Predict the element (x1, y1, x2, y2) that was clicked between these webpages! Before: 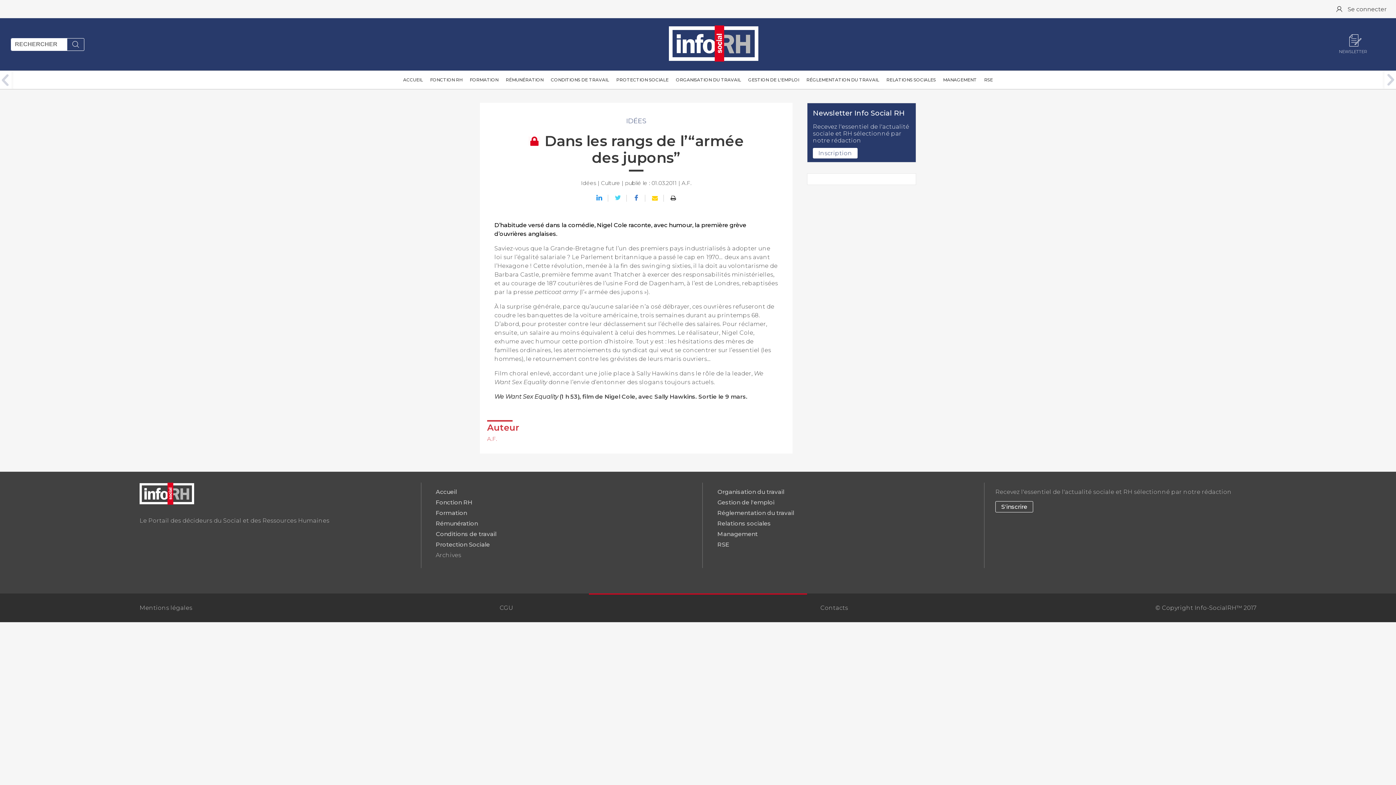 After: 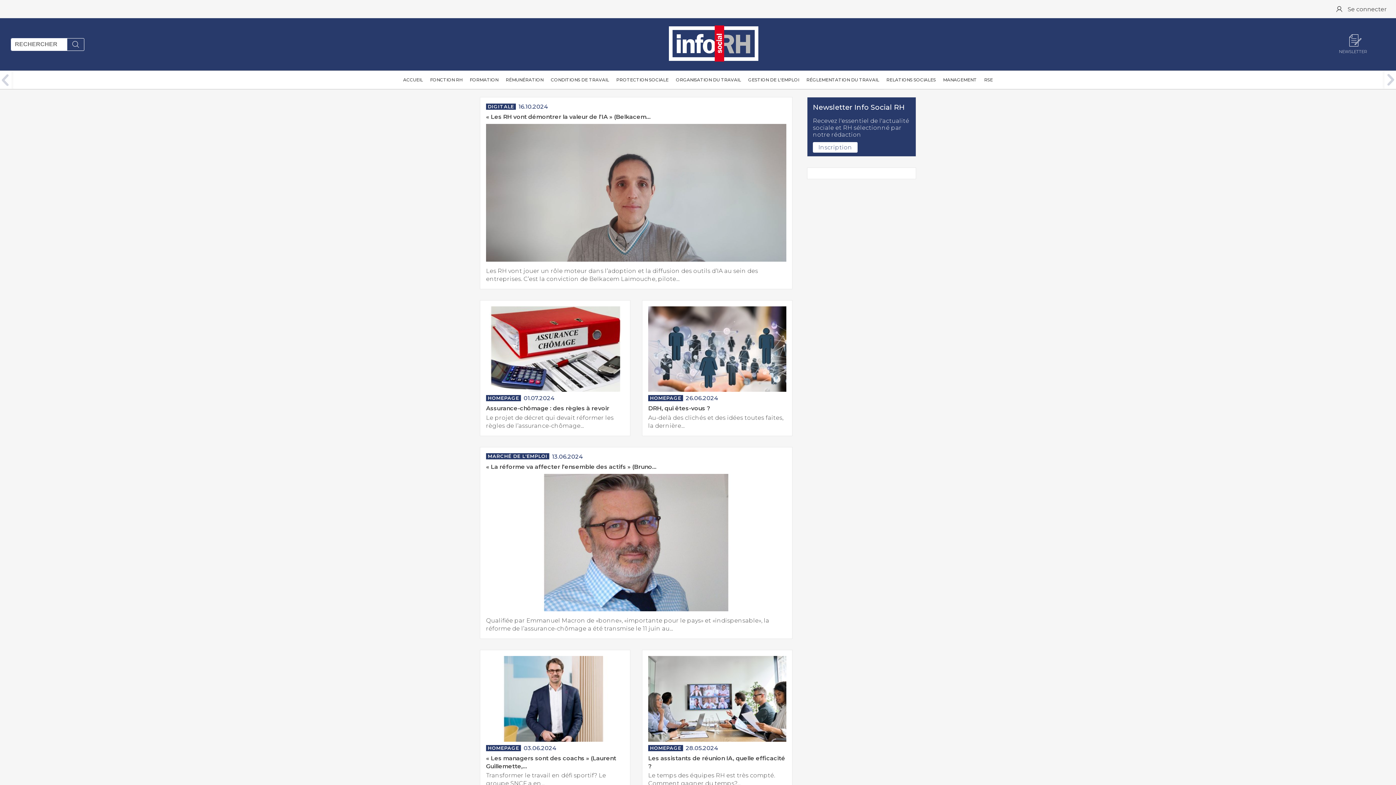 Action: bbox: (435, 499, 472, 506) label: Fonction RH